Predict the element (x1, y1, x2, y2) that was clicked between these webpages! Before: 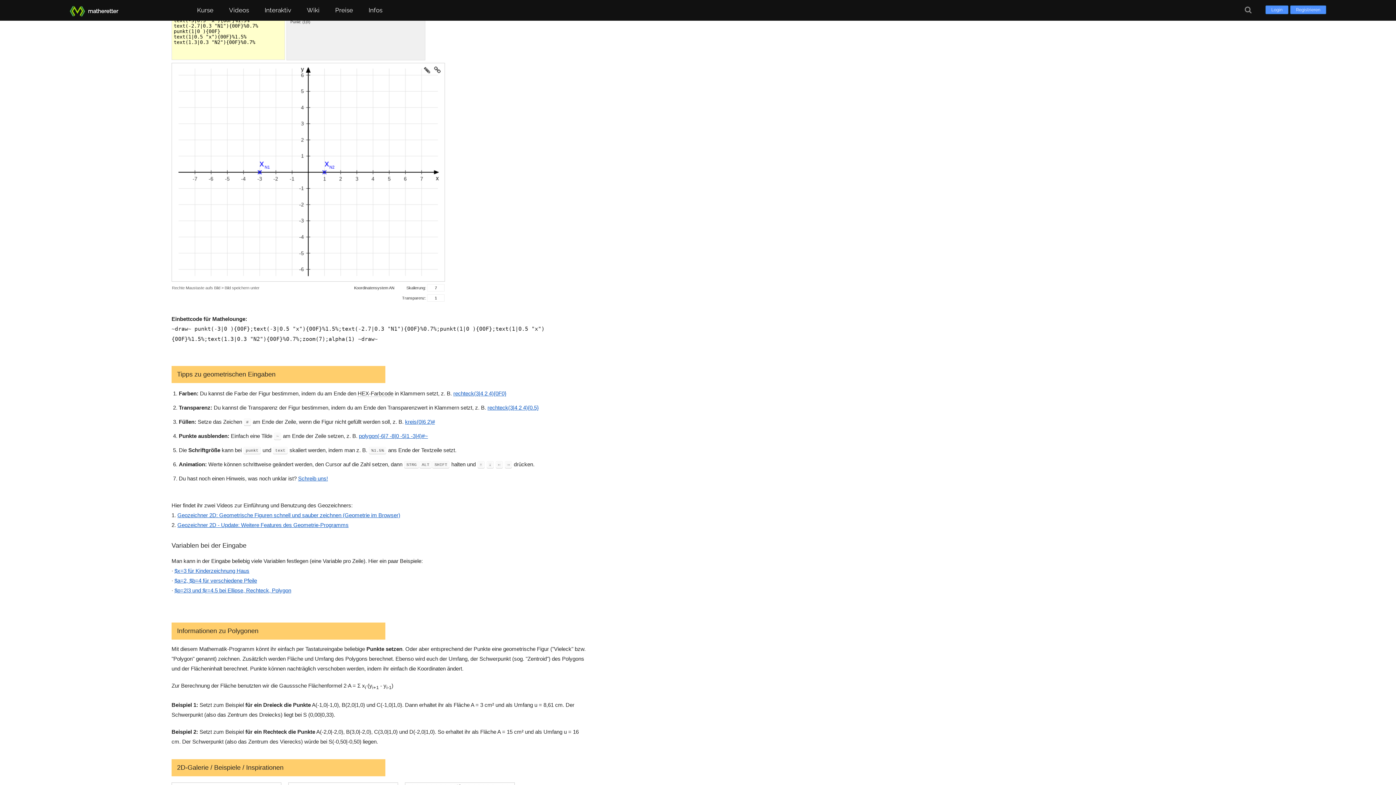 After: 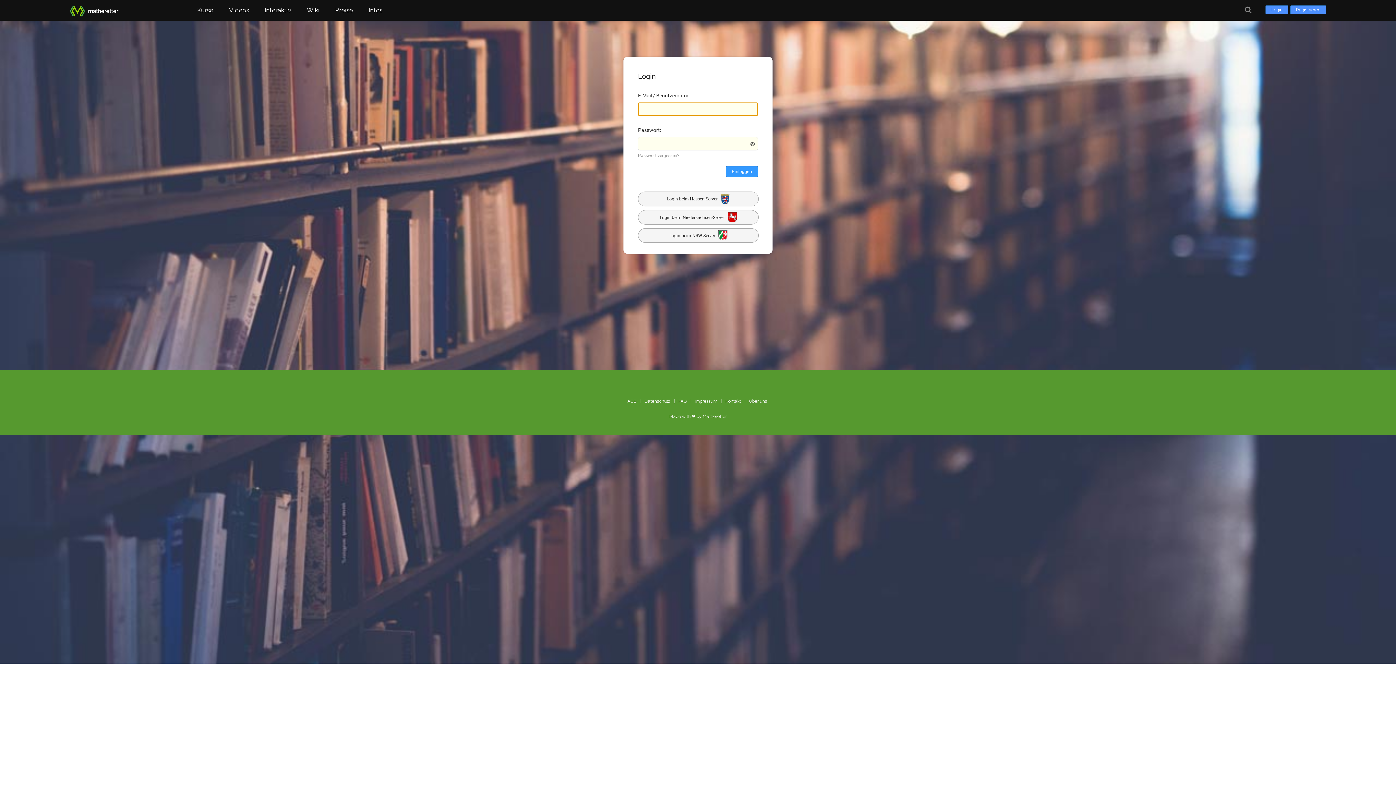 Action: label: Login bbox: (1265, 5, 1288, 14)